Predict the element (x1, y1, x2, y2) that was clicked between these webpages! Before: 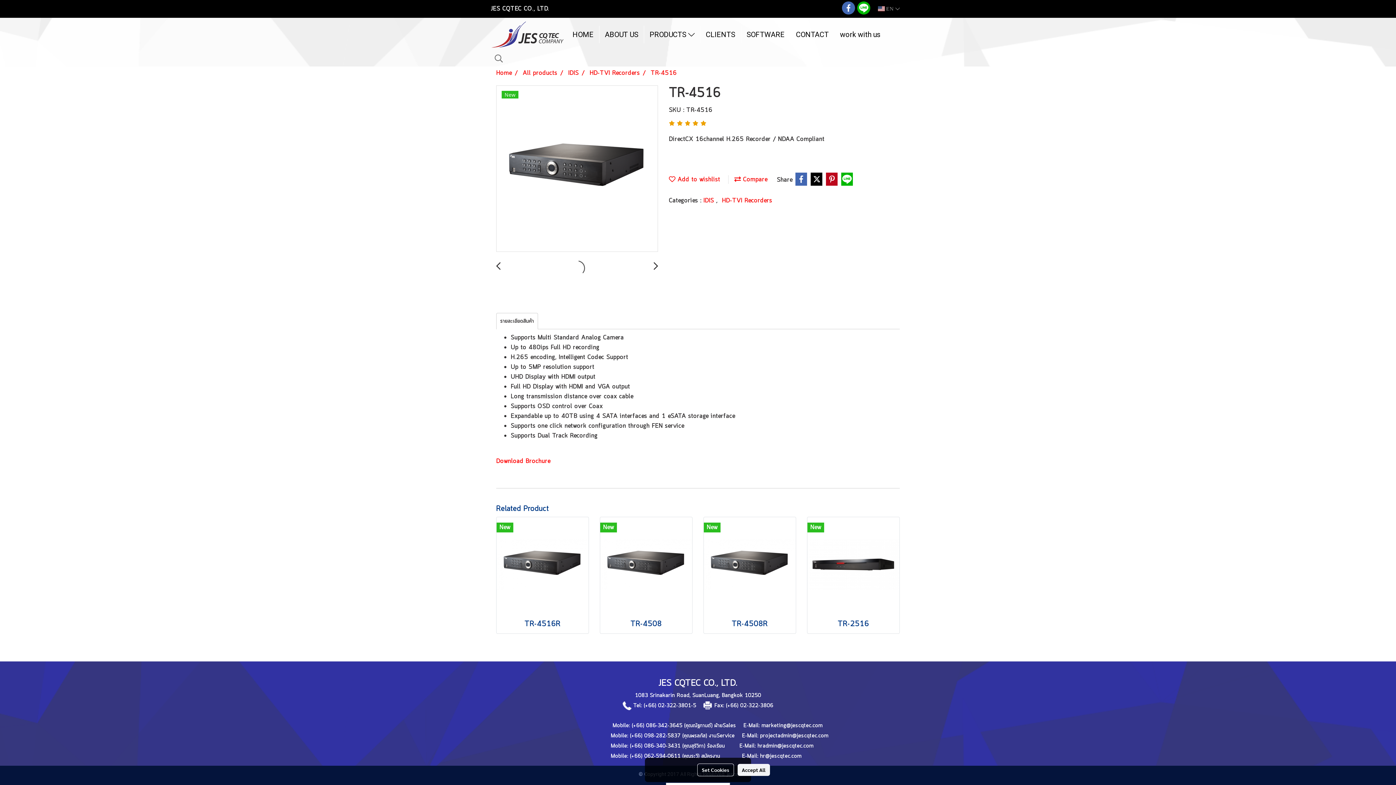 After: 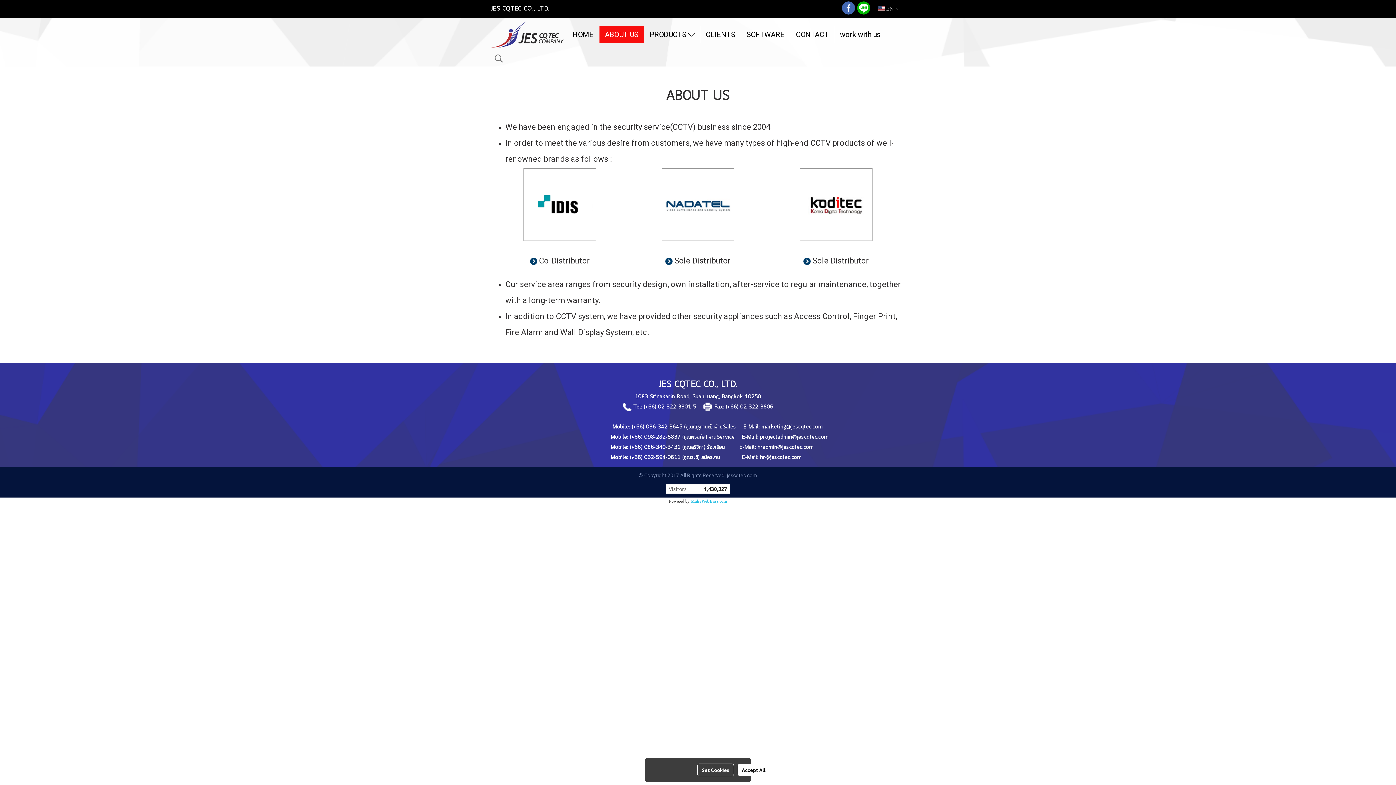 Action: bbox: (599, 25, 644, 43) label: ABOUT US